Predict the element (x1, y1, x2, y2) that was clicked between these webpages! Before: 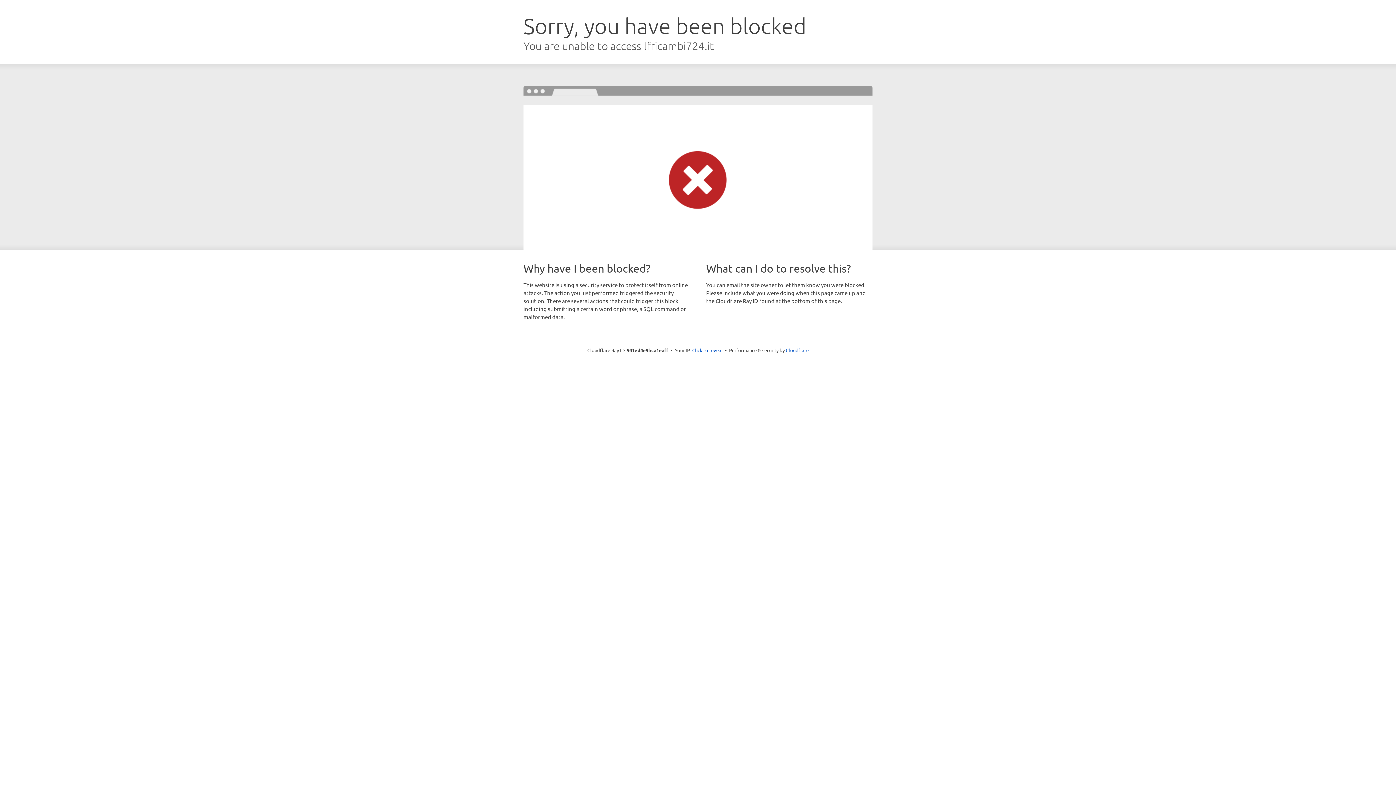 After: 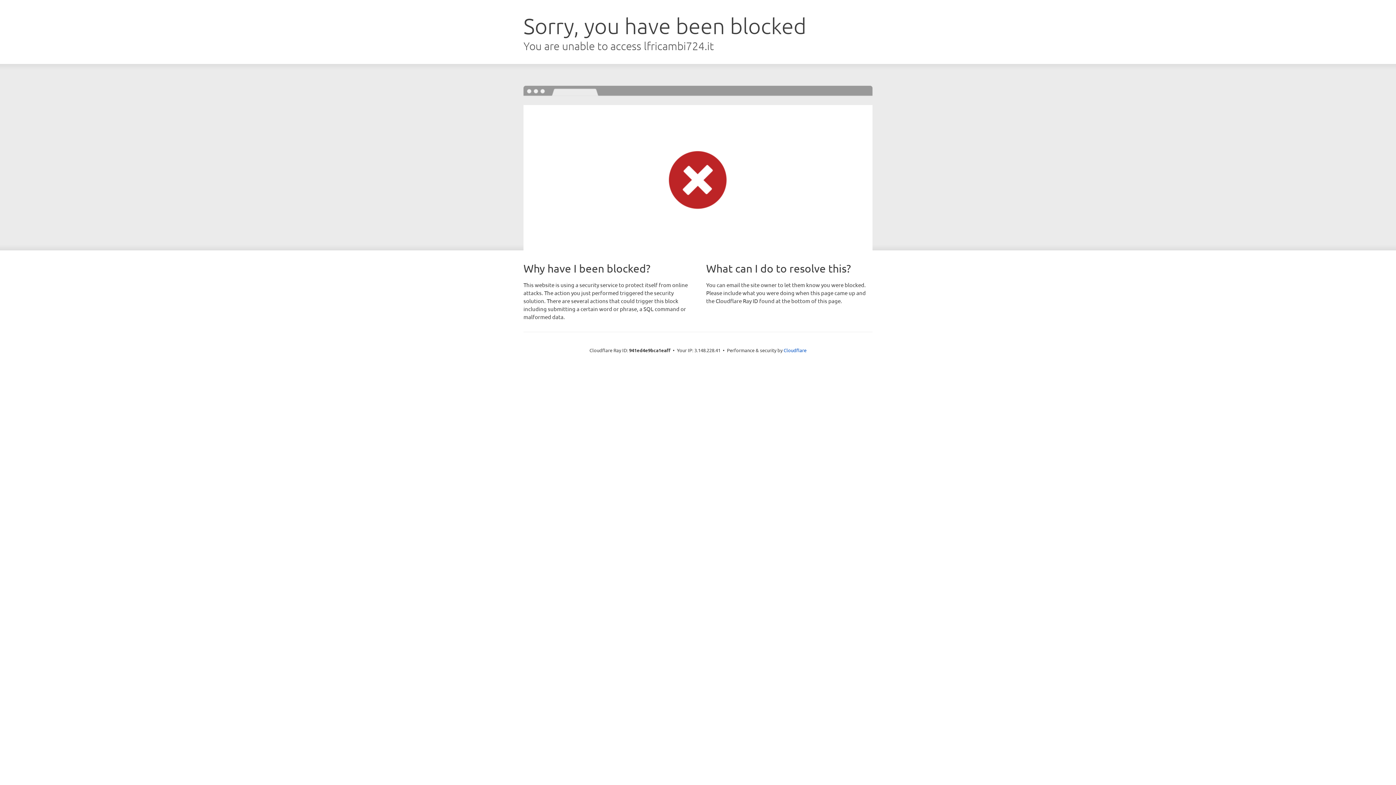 Action: bbox: (692, 346, 722, 353) label: Click to reveal